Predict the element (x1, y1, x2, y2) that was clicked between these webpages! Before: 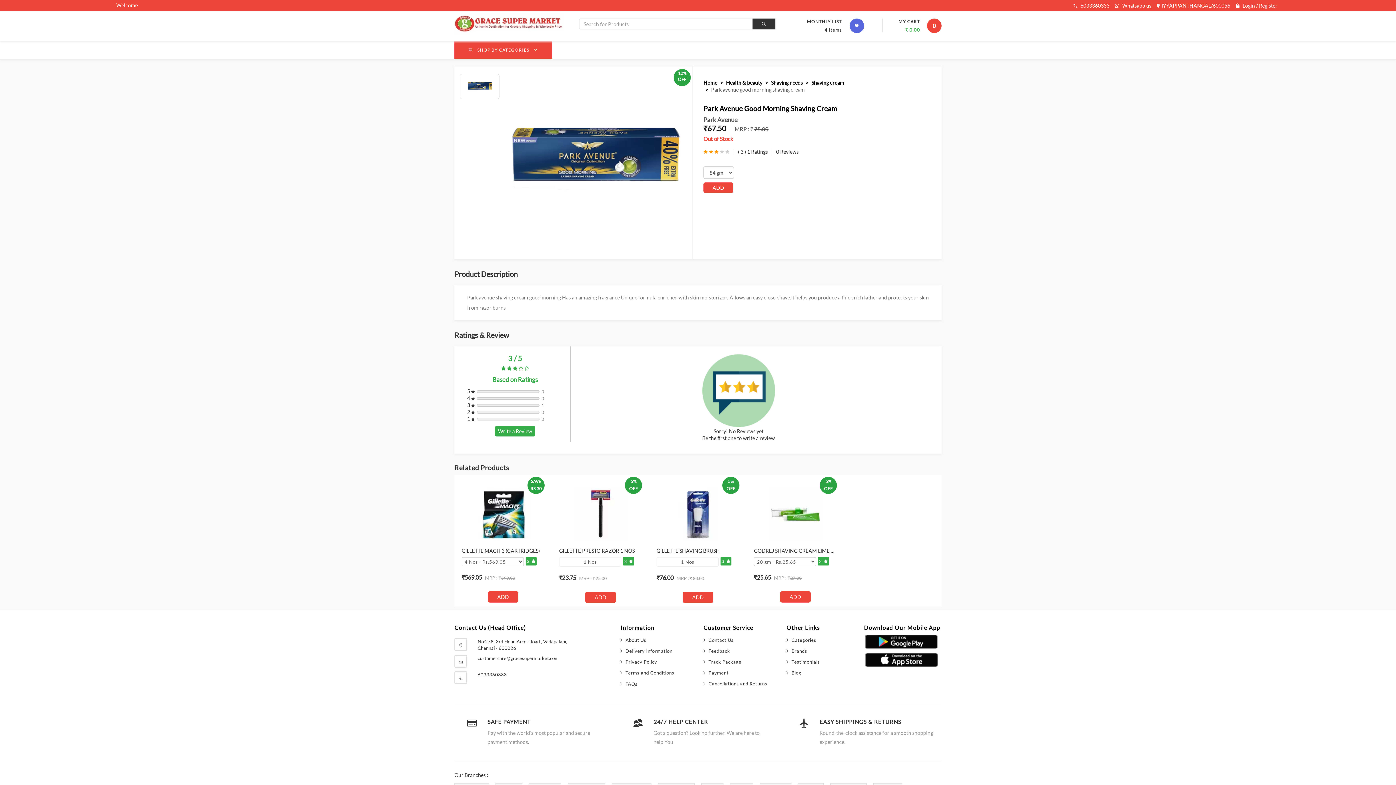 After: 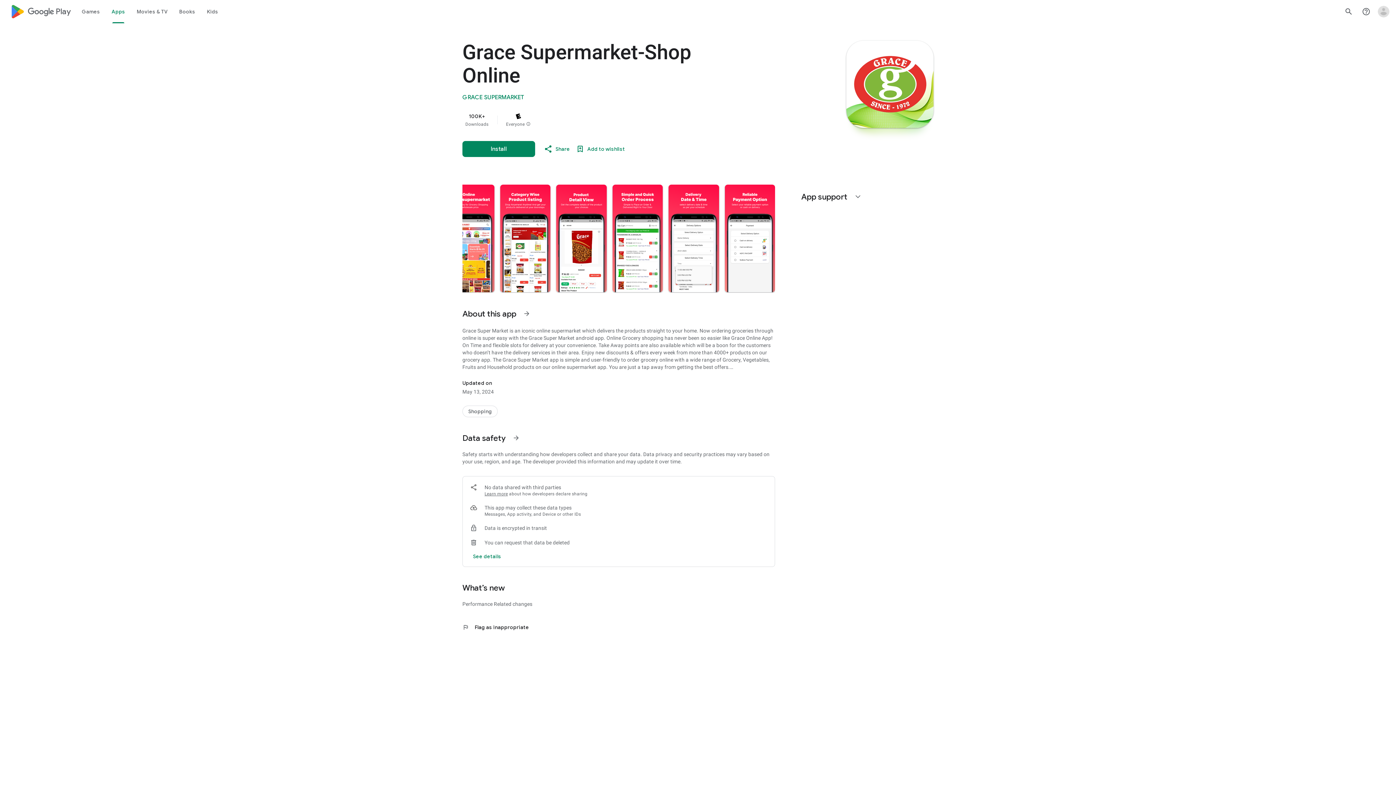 Action: bbox: (864, 634, 947, 649)